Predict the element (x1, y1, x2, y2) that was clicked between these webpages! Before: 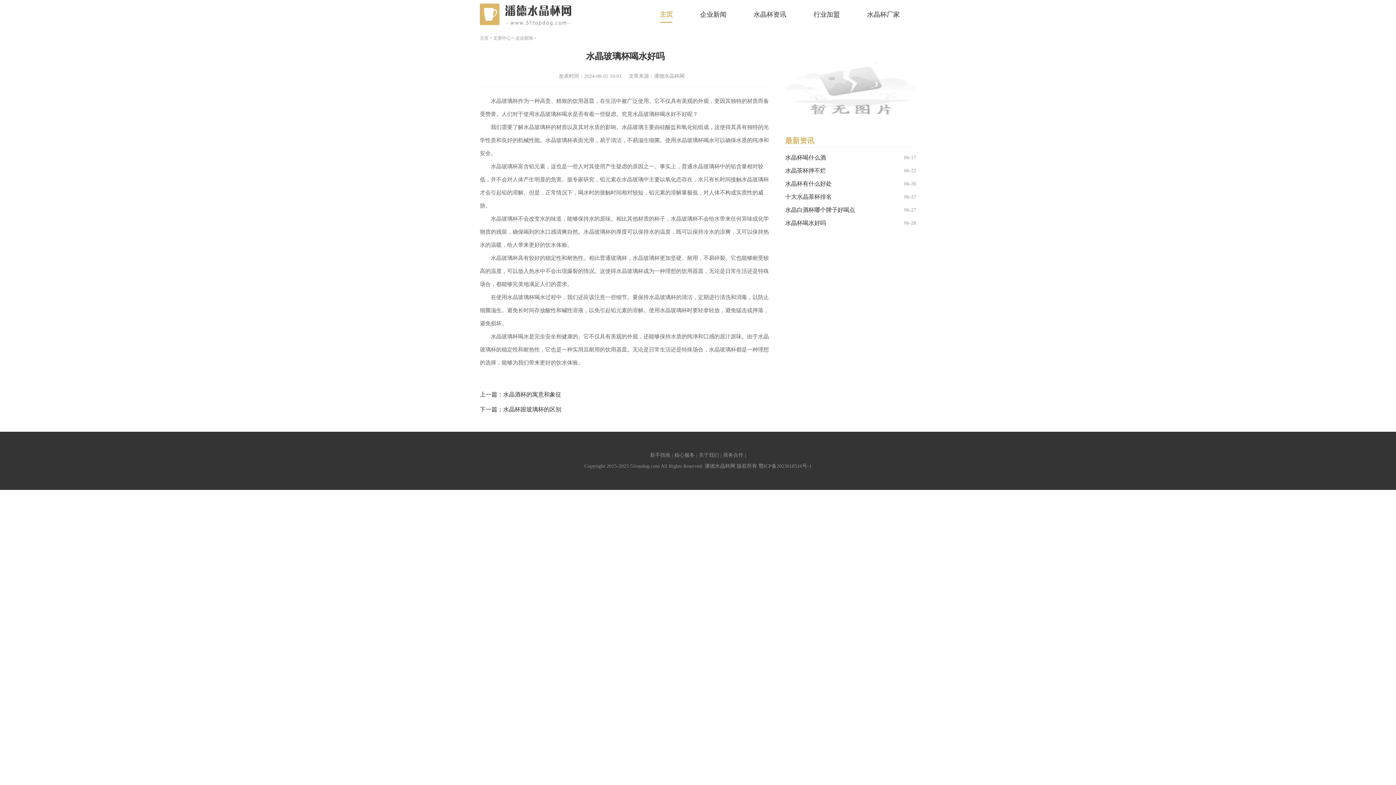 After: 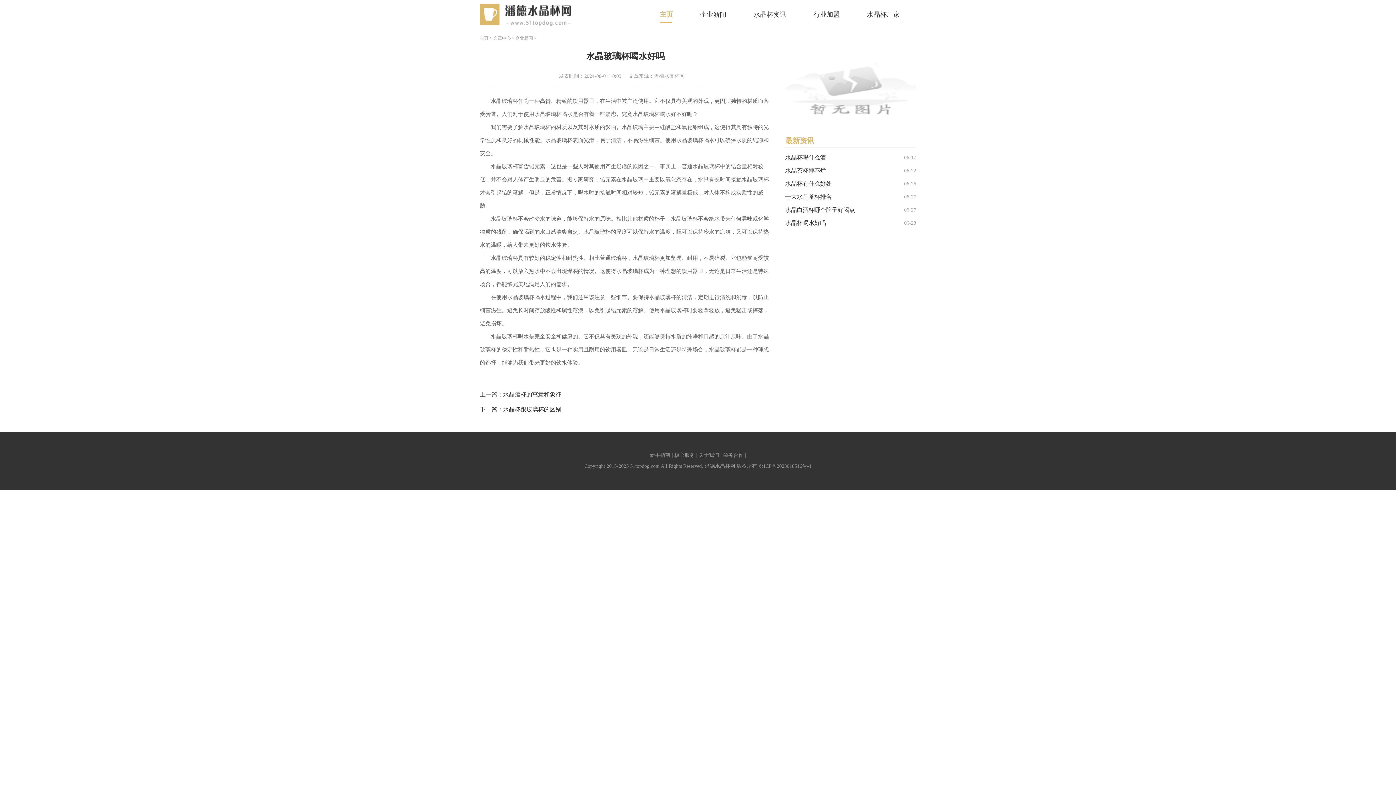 Action: bbox: (785, 57, 916, 123)